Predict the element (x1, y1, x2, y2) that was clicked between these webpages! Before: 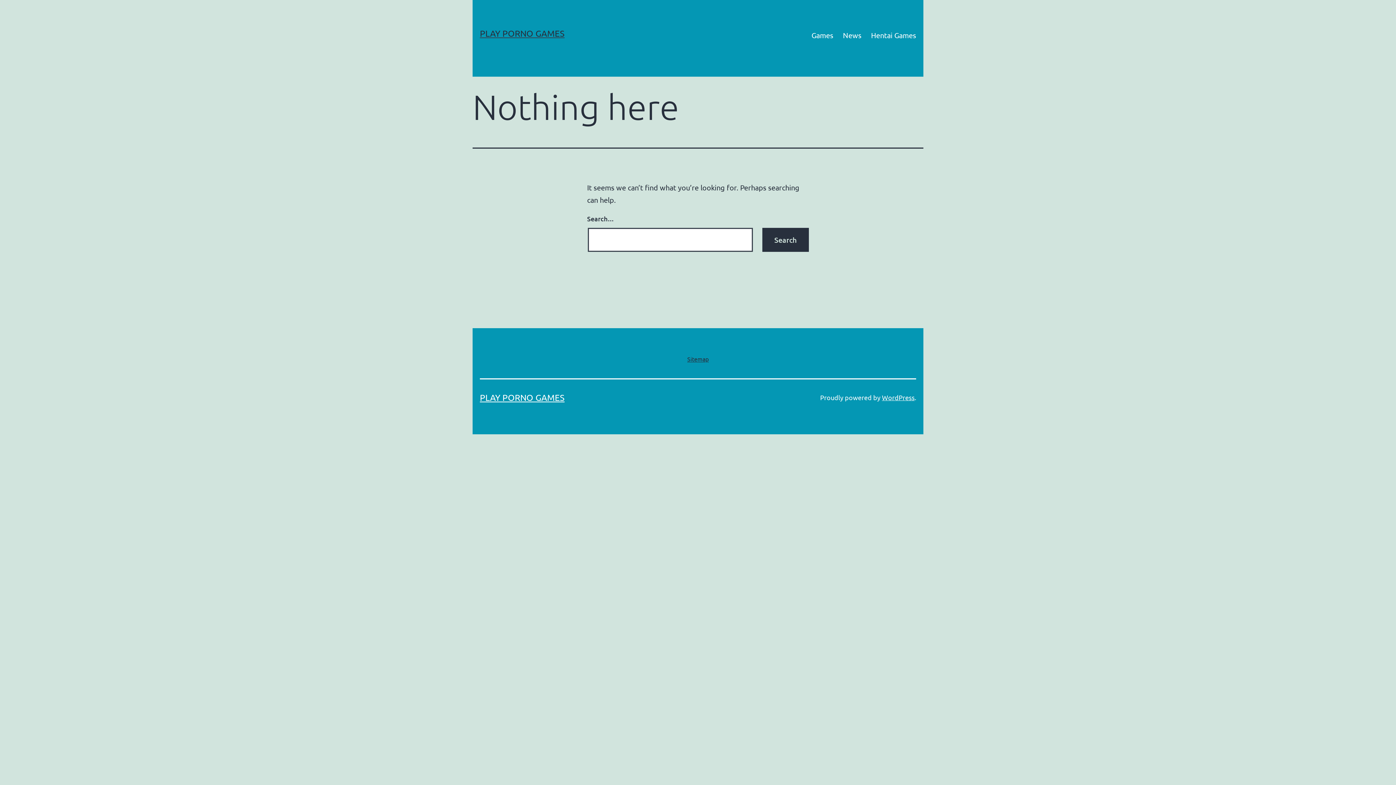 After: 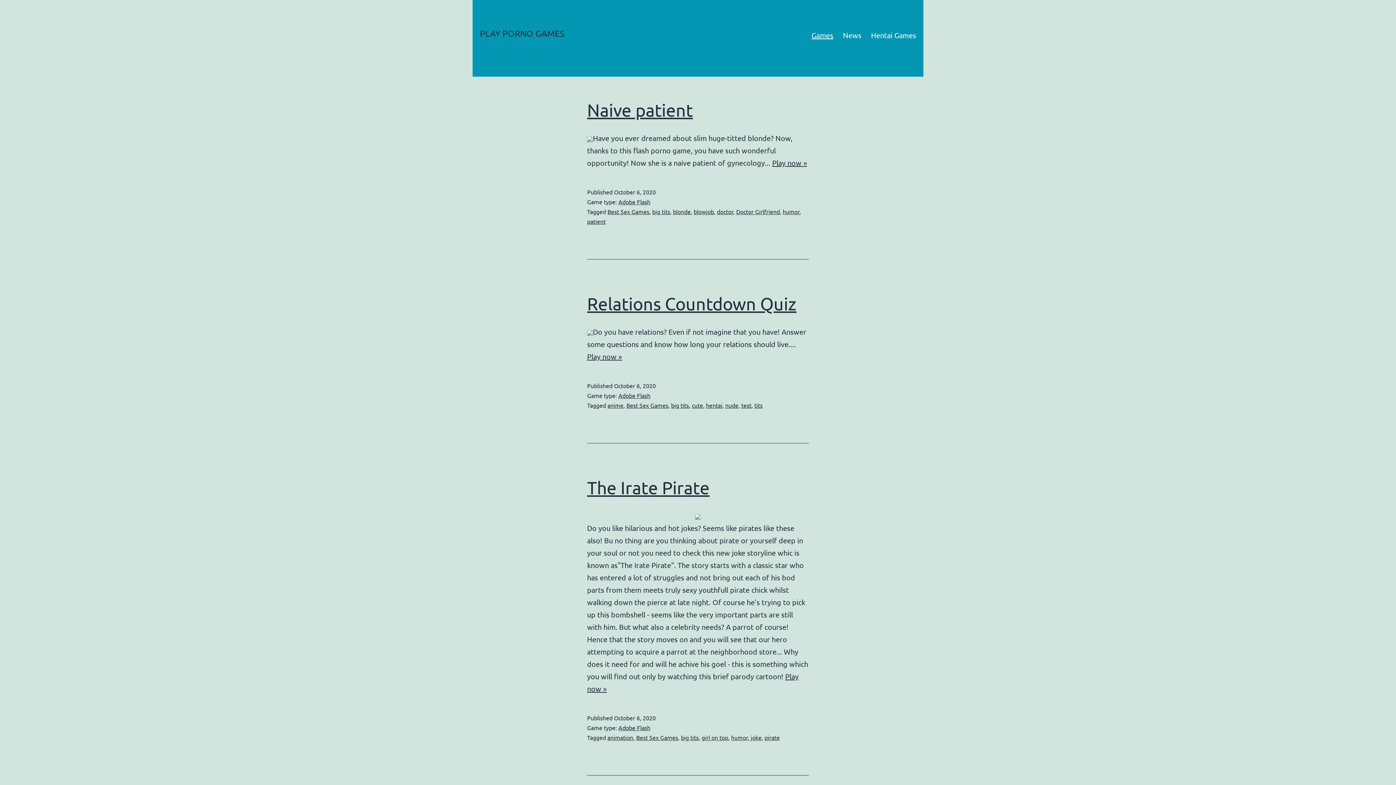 Action: label: PLAY PORNO GAMES bbox: (480, 392, 564, 403)